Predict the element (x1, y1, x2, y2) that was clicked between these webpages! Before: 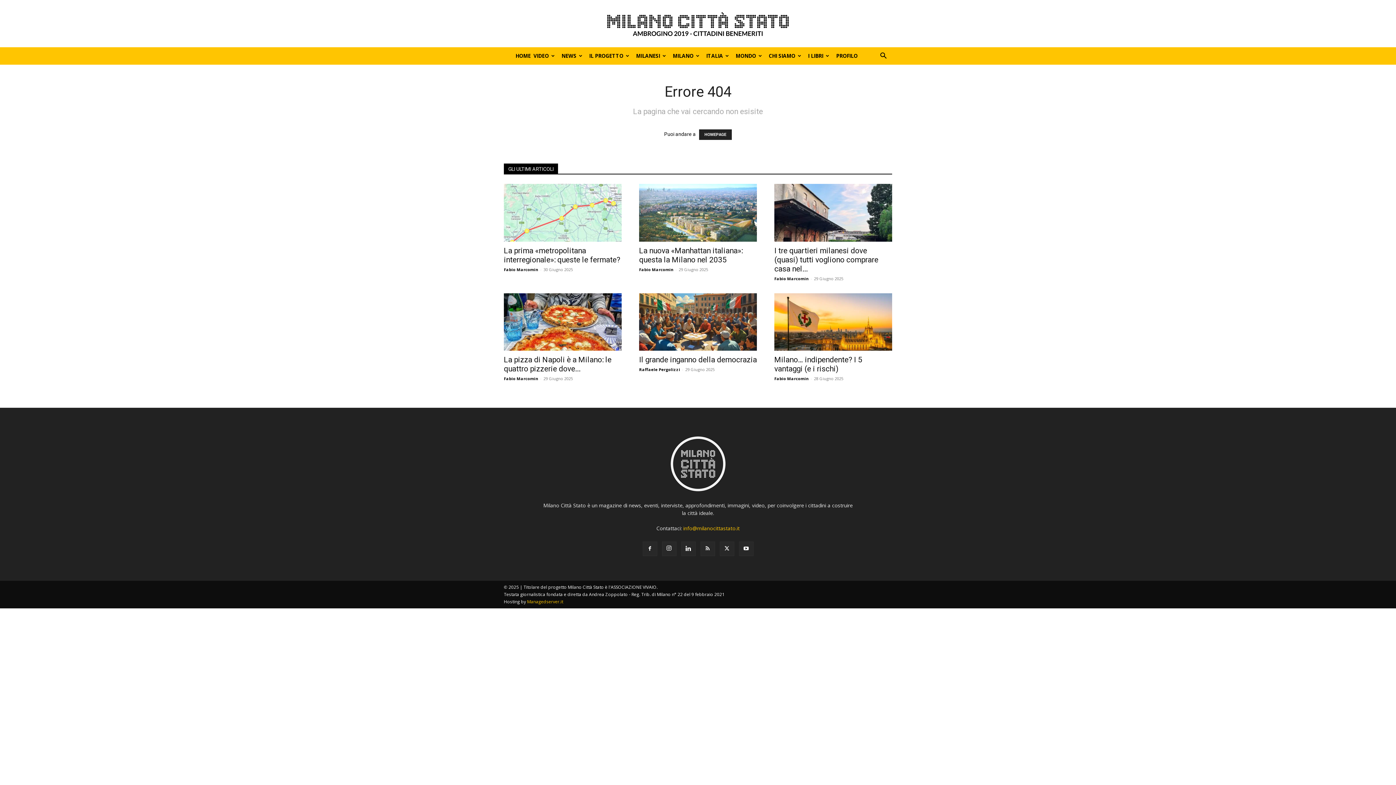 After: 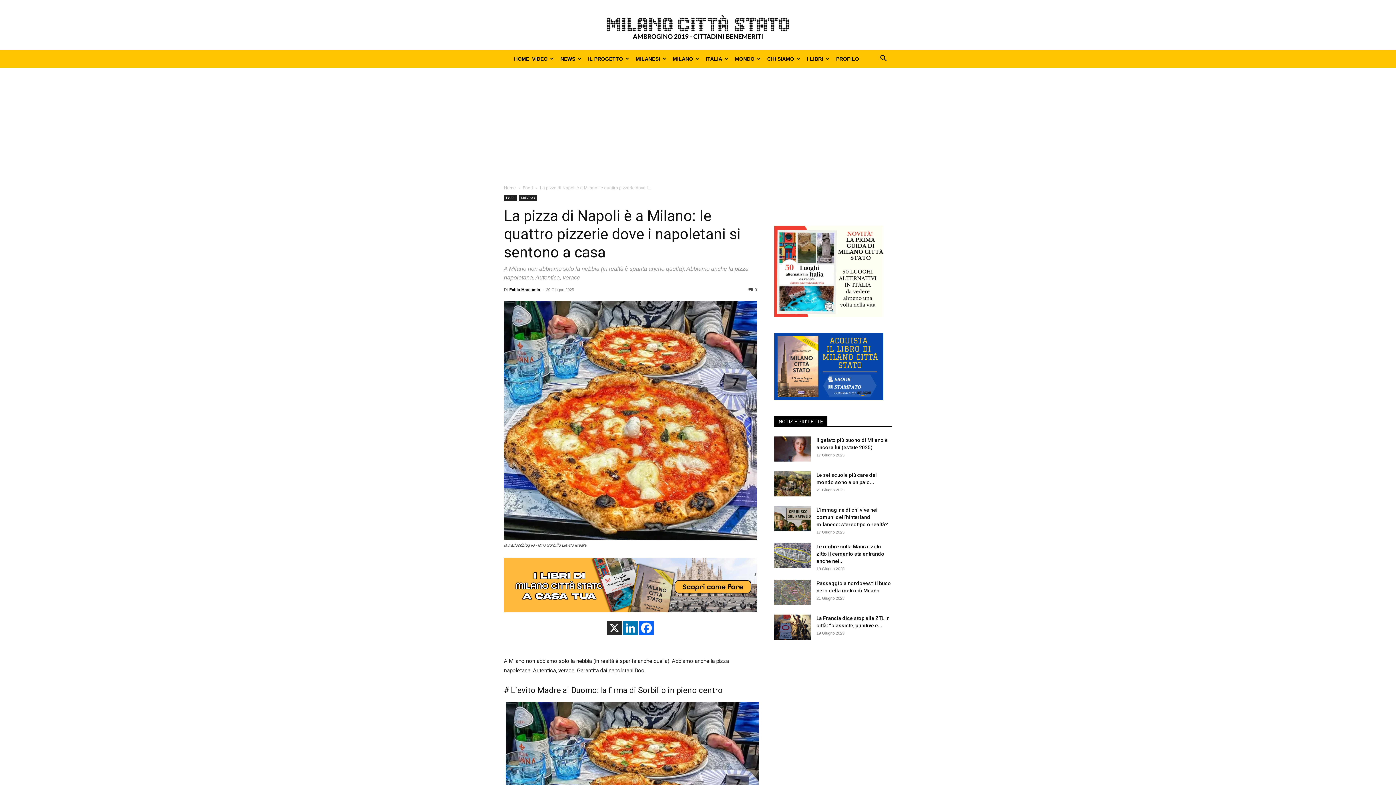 Action: label: La pizza di Napoli è a Milano: le quattro pizzerie dove... bbox: (504, 355, 611, 373)